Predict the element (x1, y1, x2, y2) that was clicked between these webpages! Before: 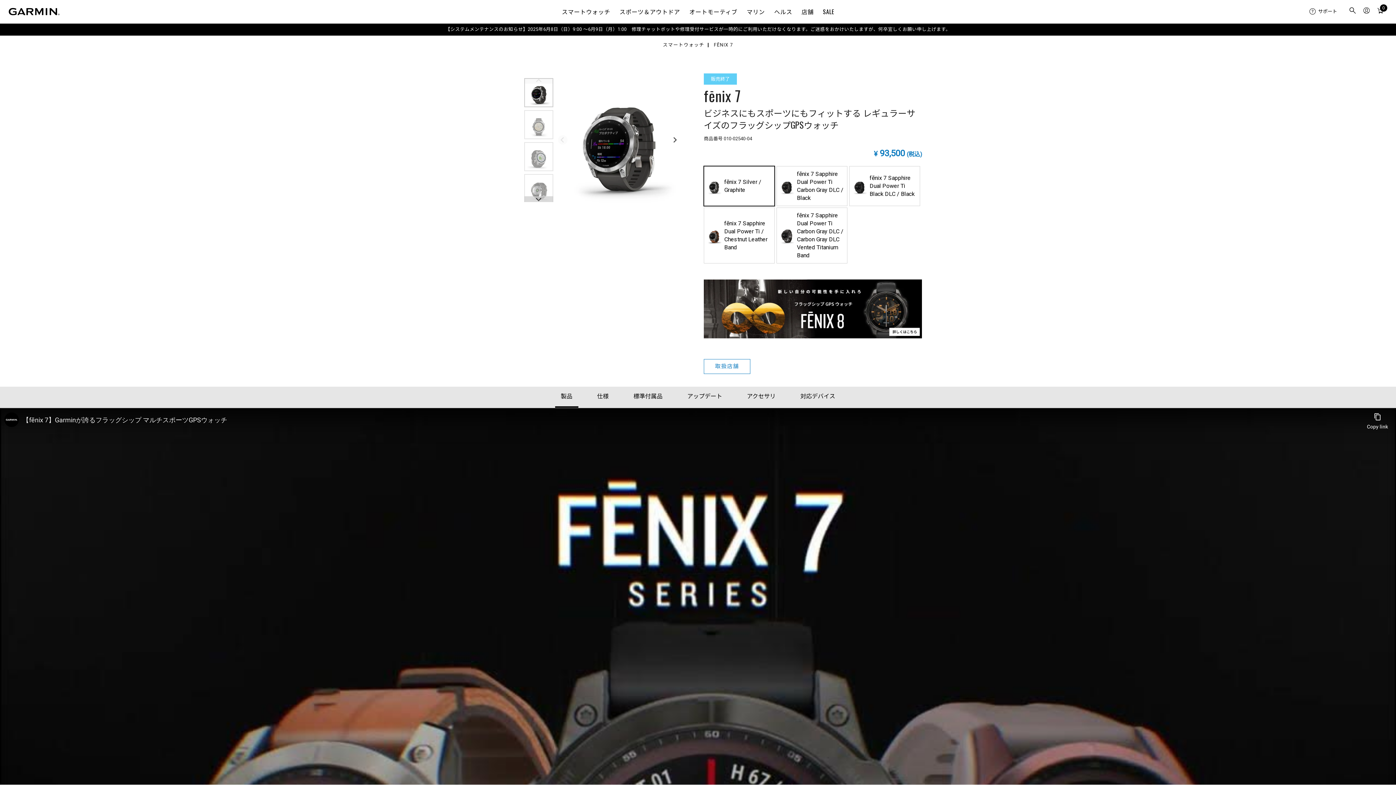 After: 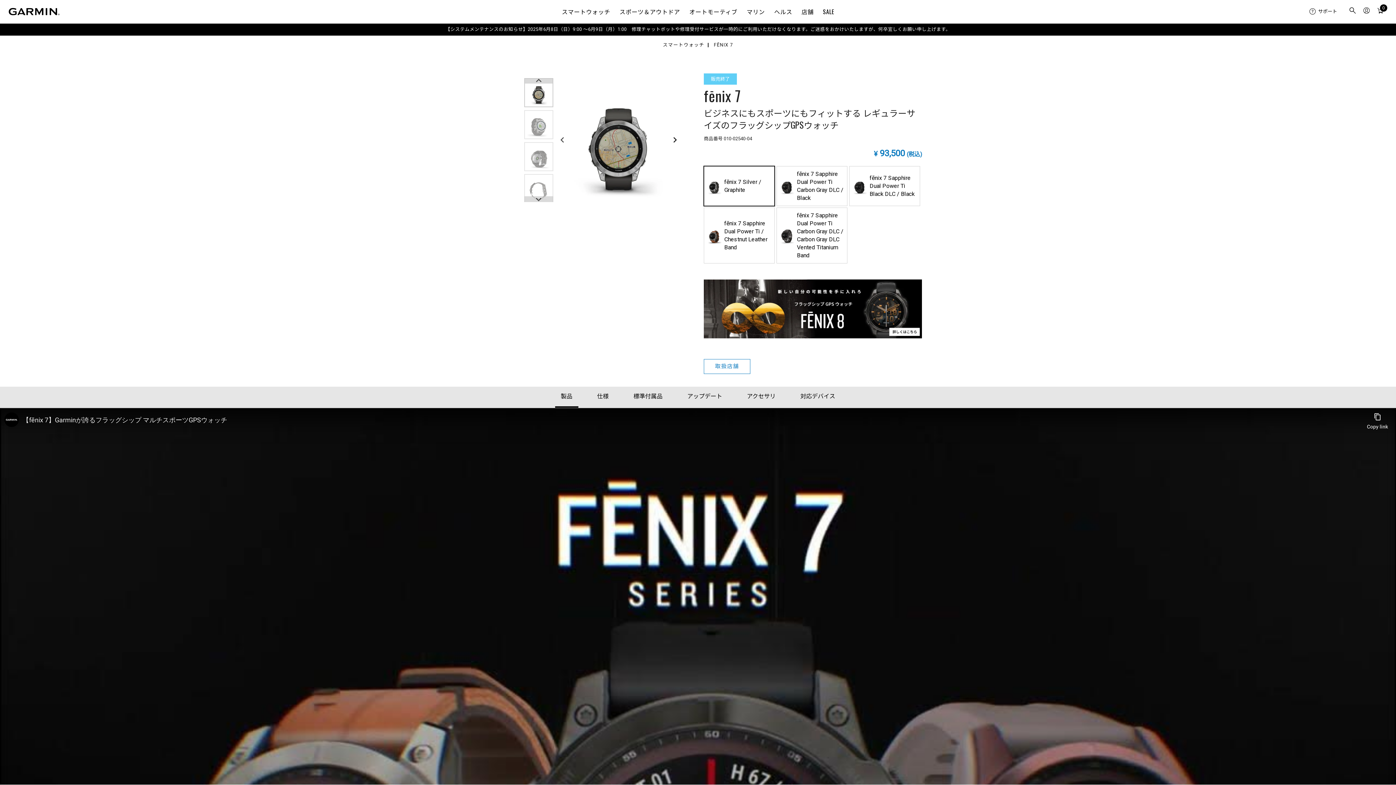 Action: label: Next slide bbox: (670, 135, 679, 144)